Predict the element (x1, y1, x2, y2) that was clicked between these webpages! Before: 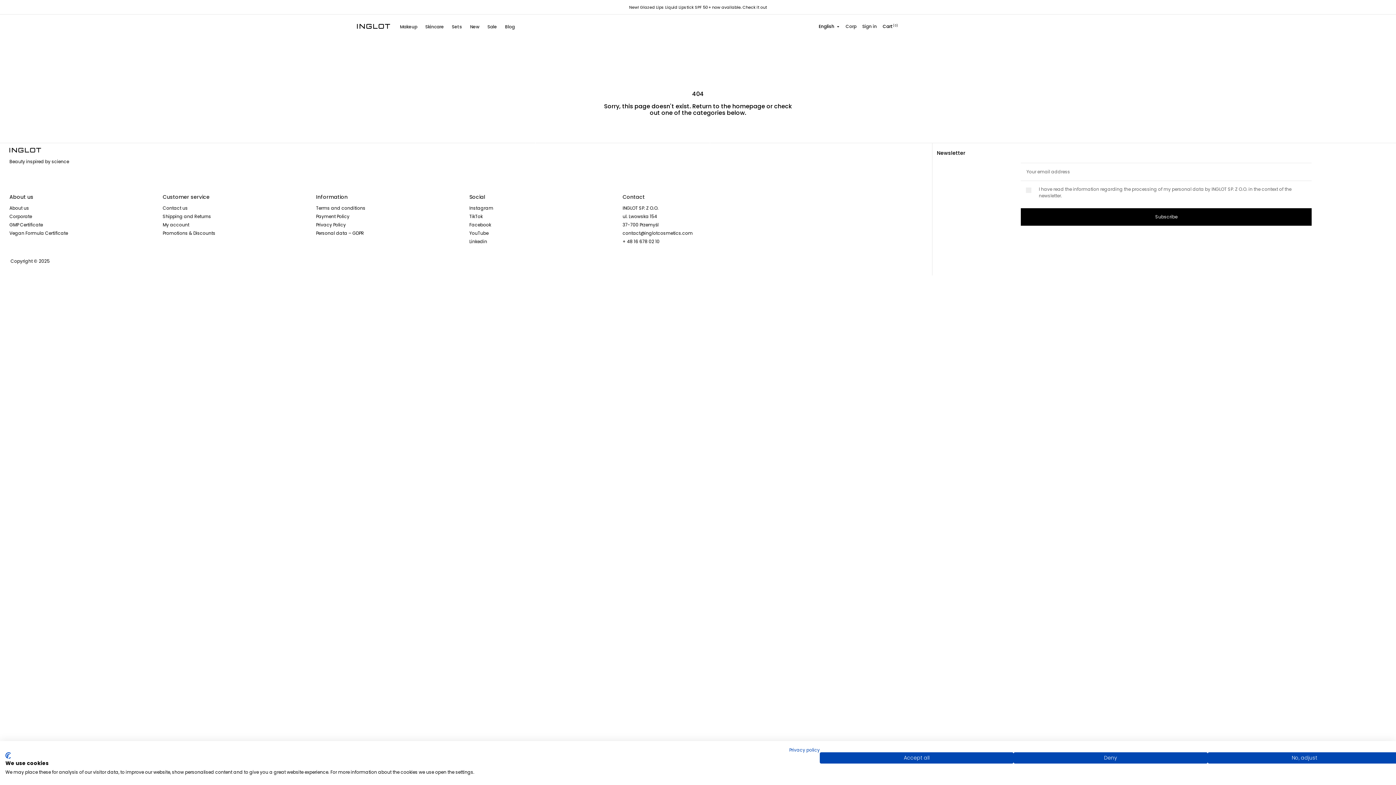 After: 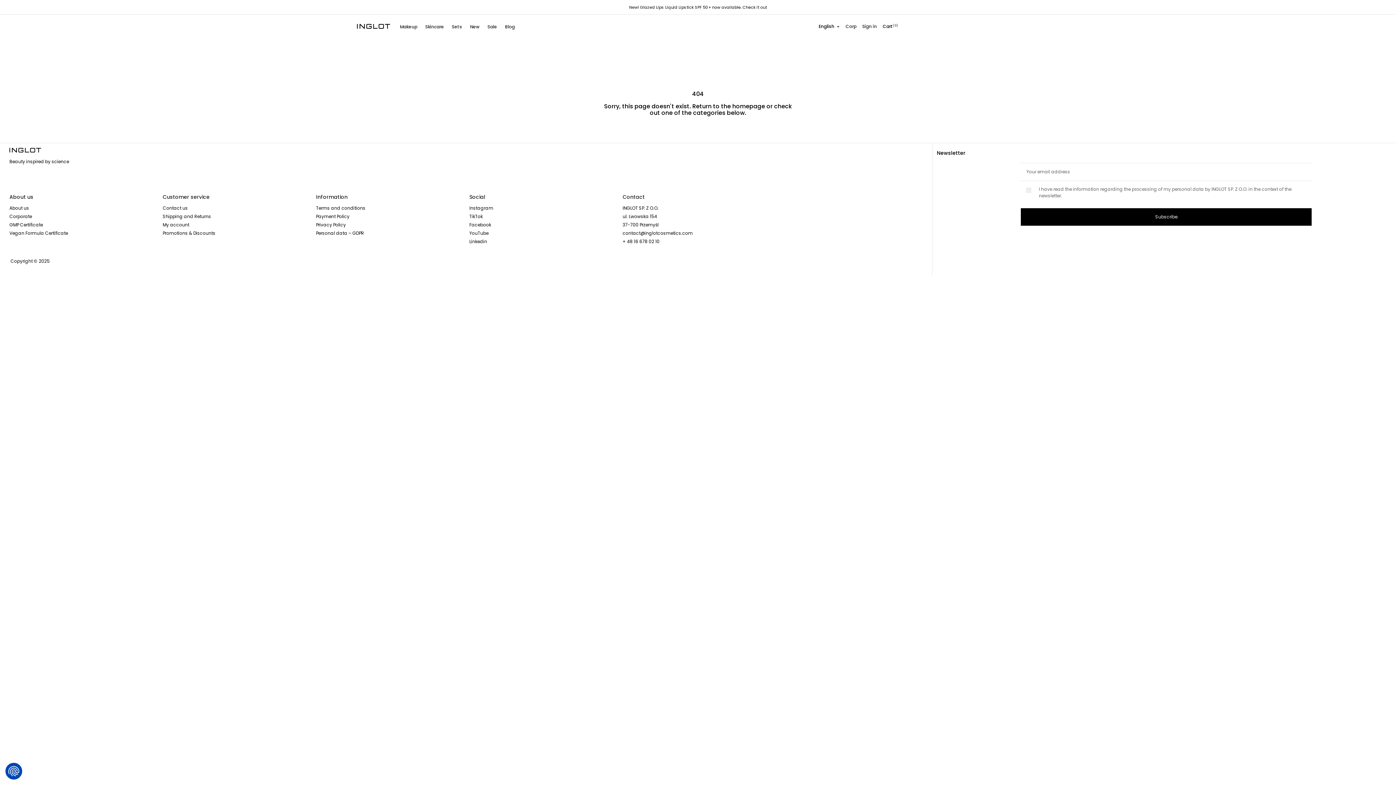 Action: label: Accept all cookies bbox: (820, 752, 1013, 764)